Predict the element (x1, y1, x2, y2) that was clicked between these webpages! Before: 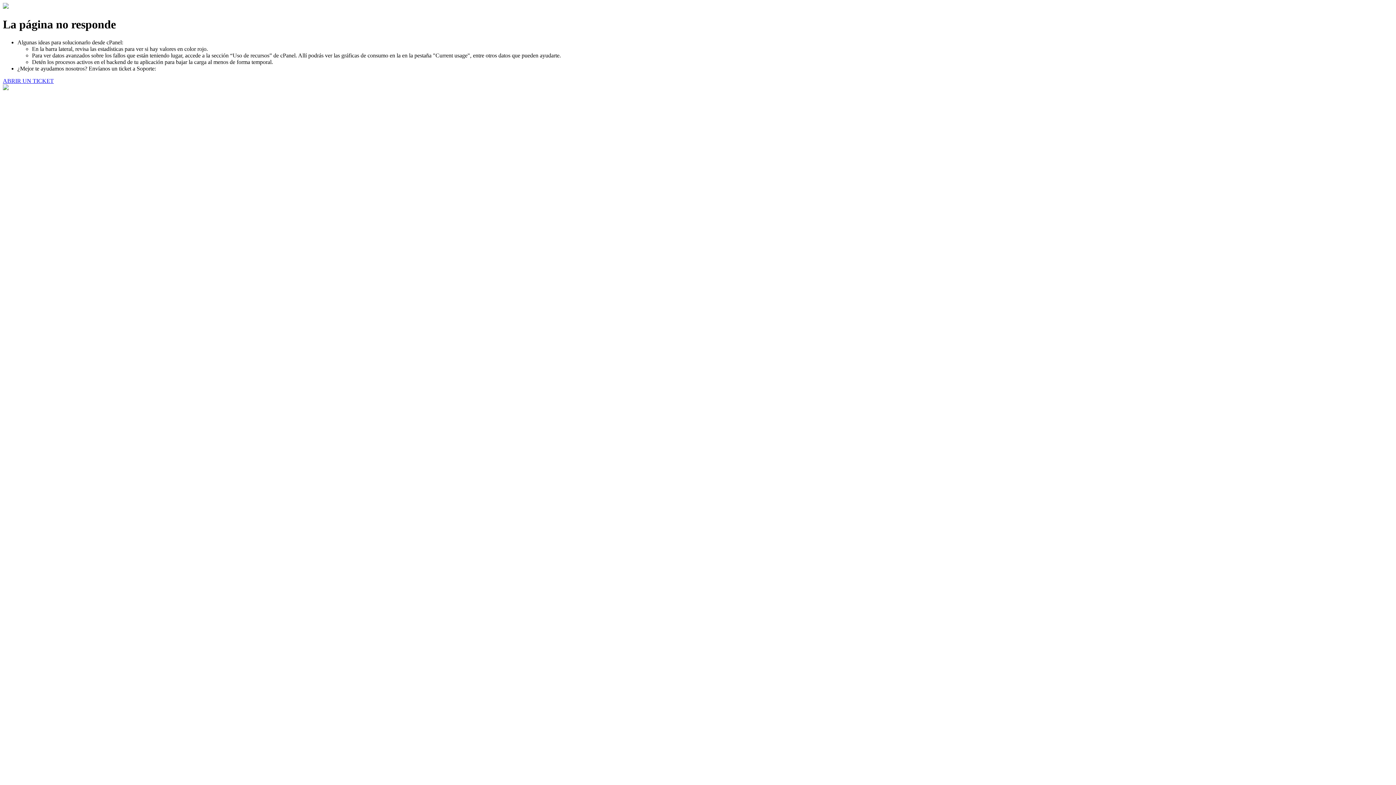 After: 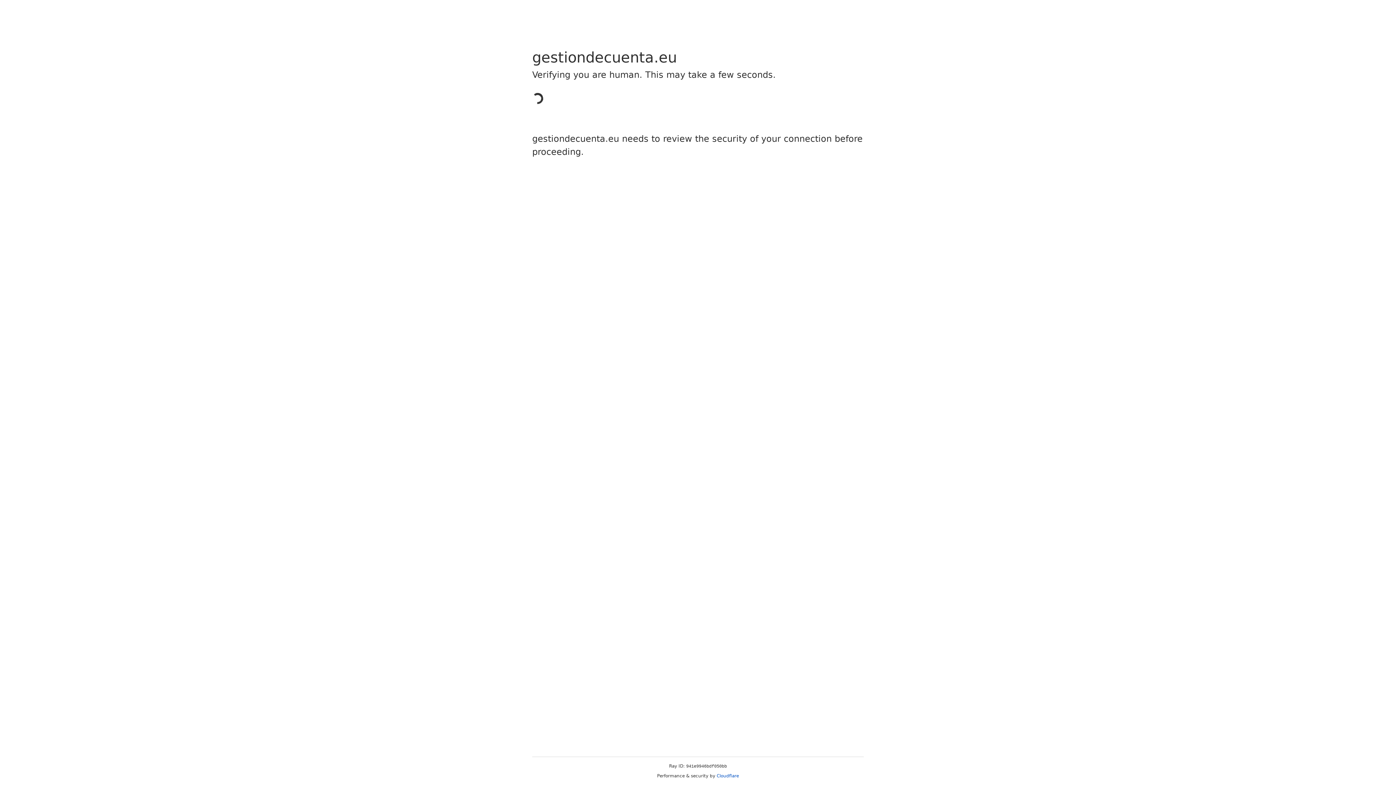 Action: label: ABRIR UN TICKET bbox: (2, 77, 53, 83)